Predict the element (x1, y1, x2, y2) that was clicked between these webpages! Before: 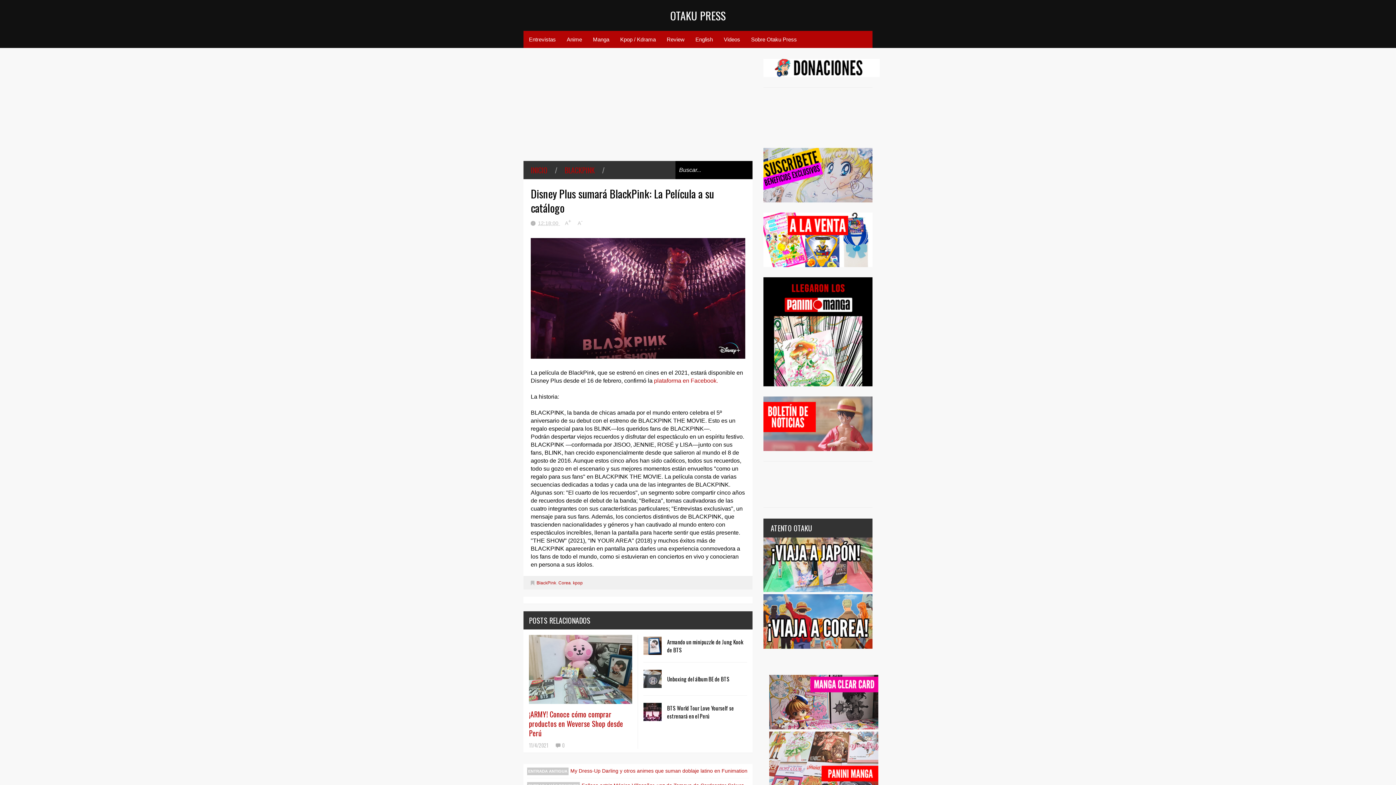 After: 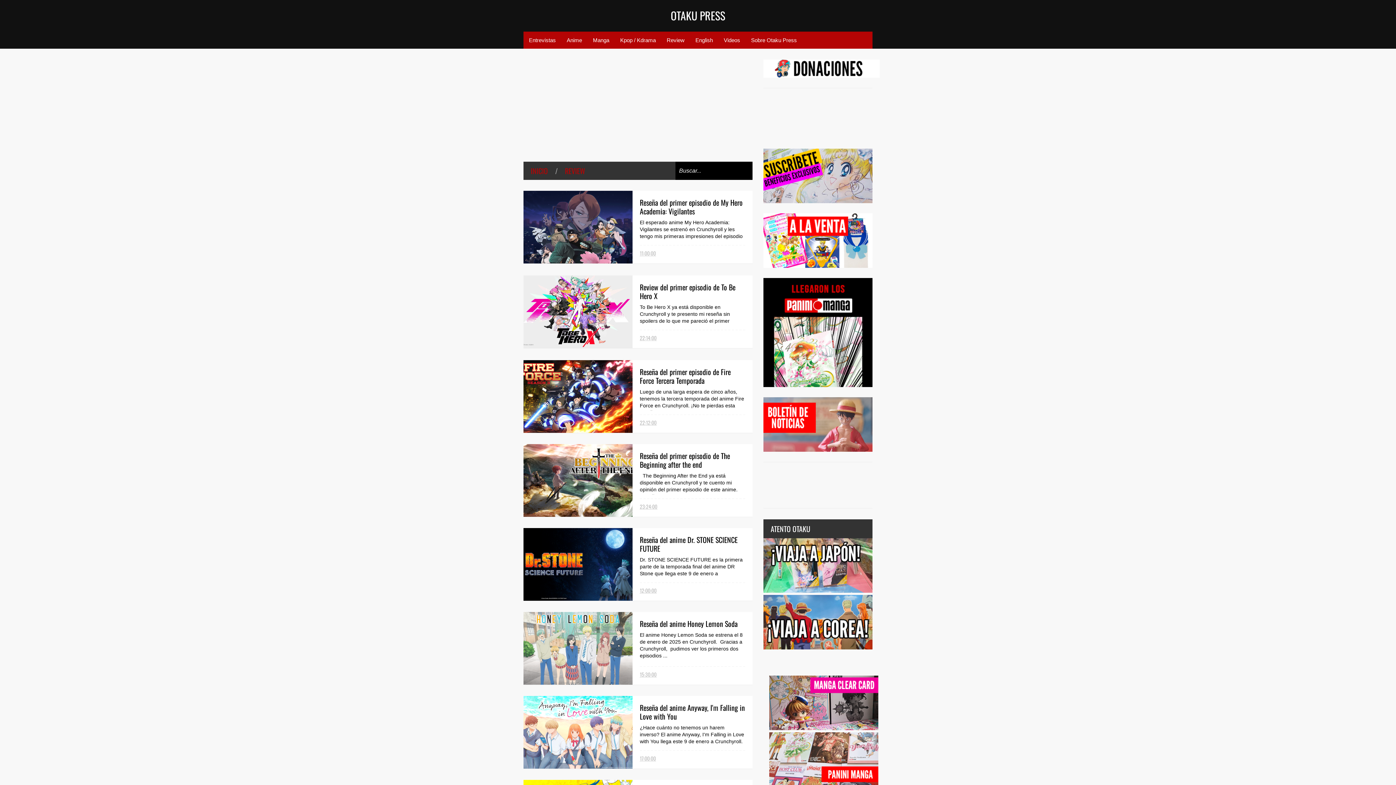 Action: bbox: (661, 30, 690, 48) label: Review